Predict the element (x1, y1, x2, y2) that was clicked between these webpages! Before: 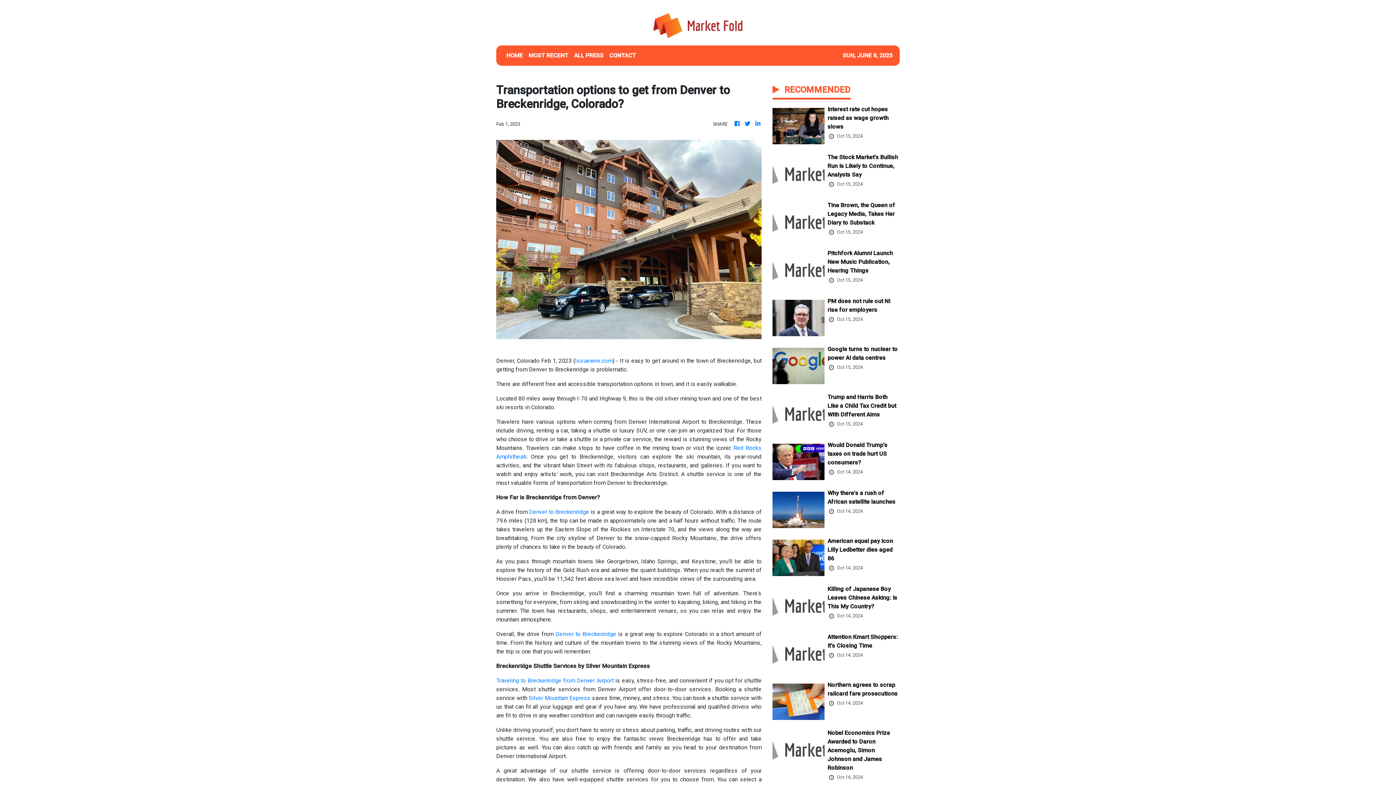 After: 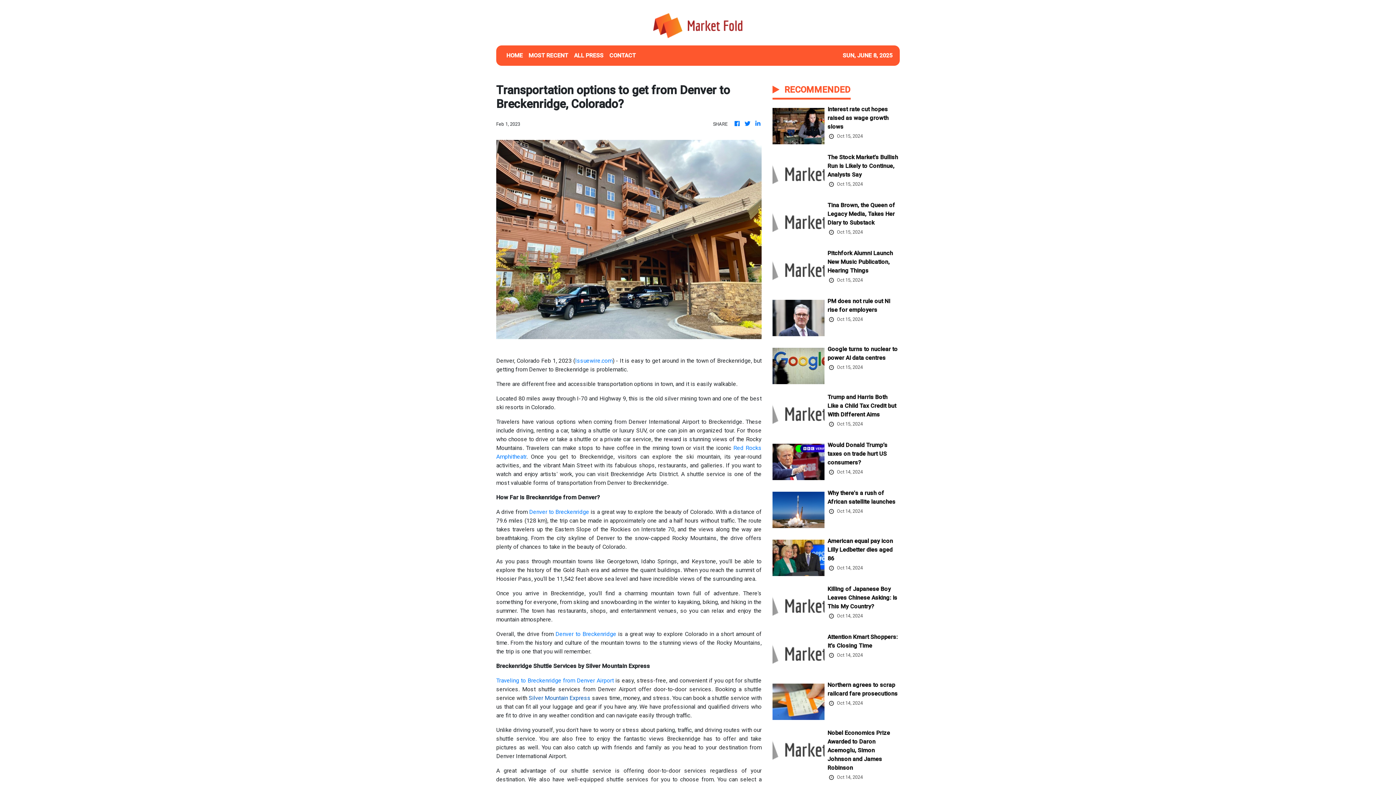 Action: bbox: (528, 694, 592, 701) label: Silver Mountain Express 